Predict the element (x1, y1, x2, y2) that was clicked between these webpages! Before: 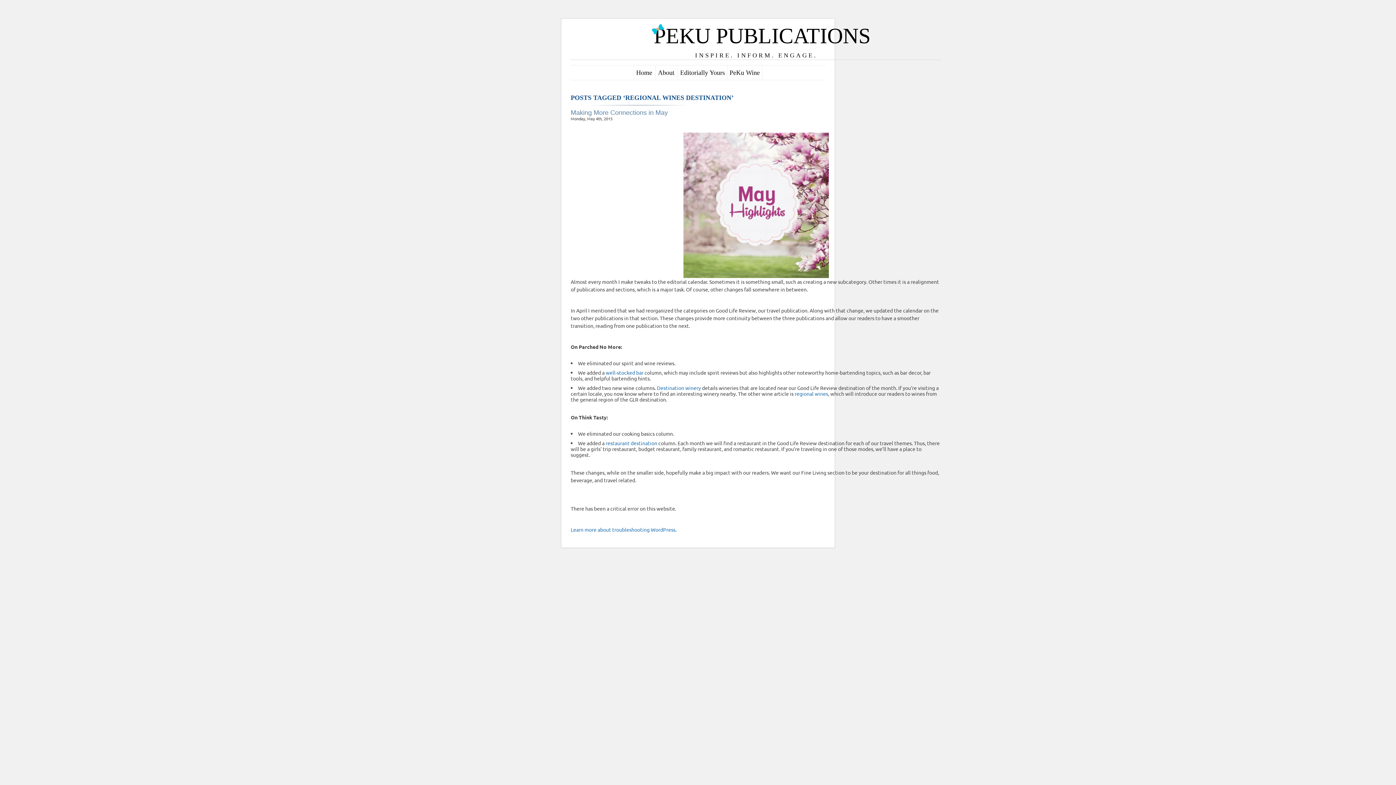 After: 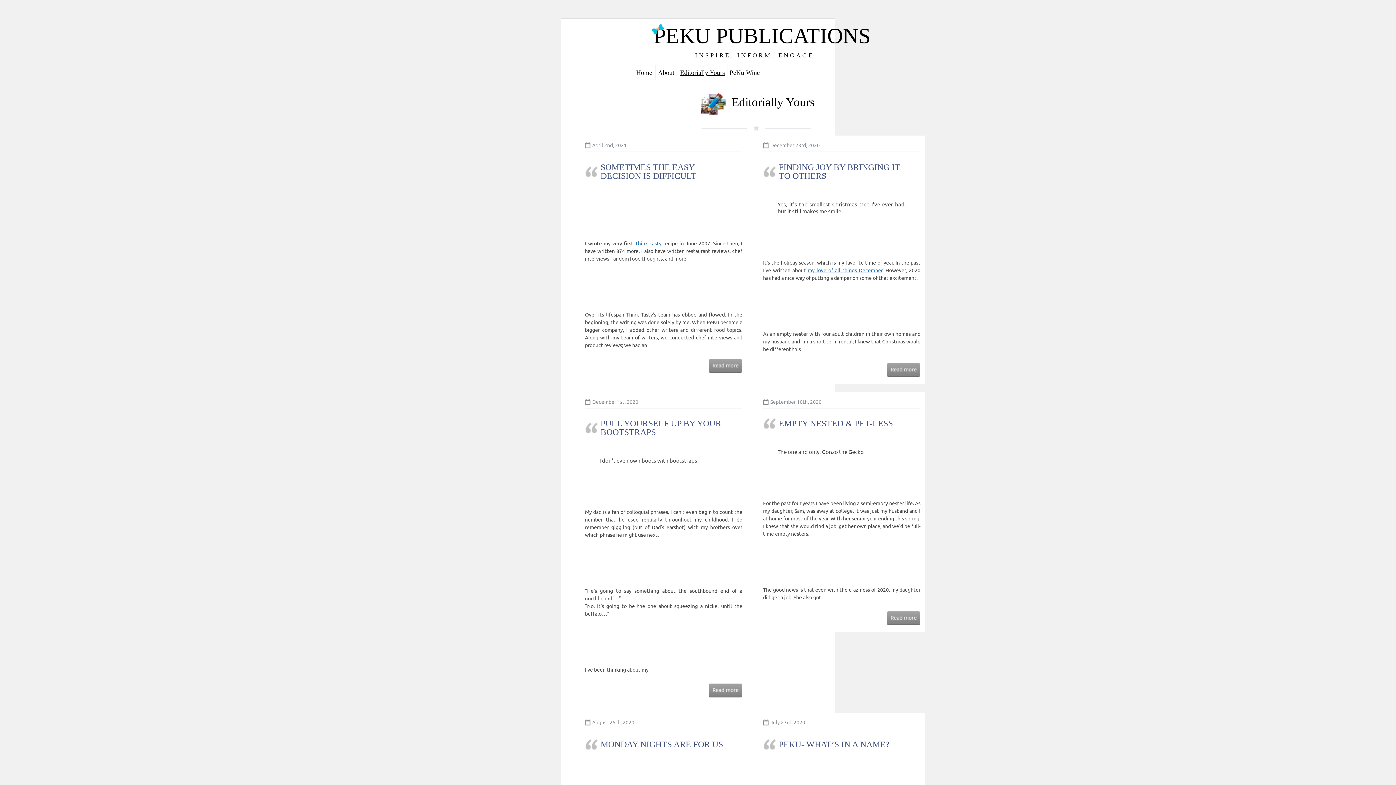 Action: label: Editorially Yours bbox: (680, 69, 725, 76)